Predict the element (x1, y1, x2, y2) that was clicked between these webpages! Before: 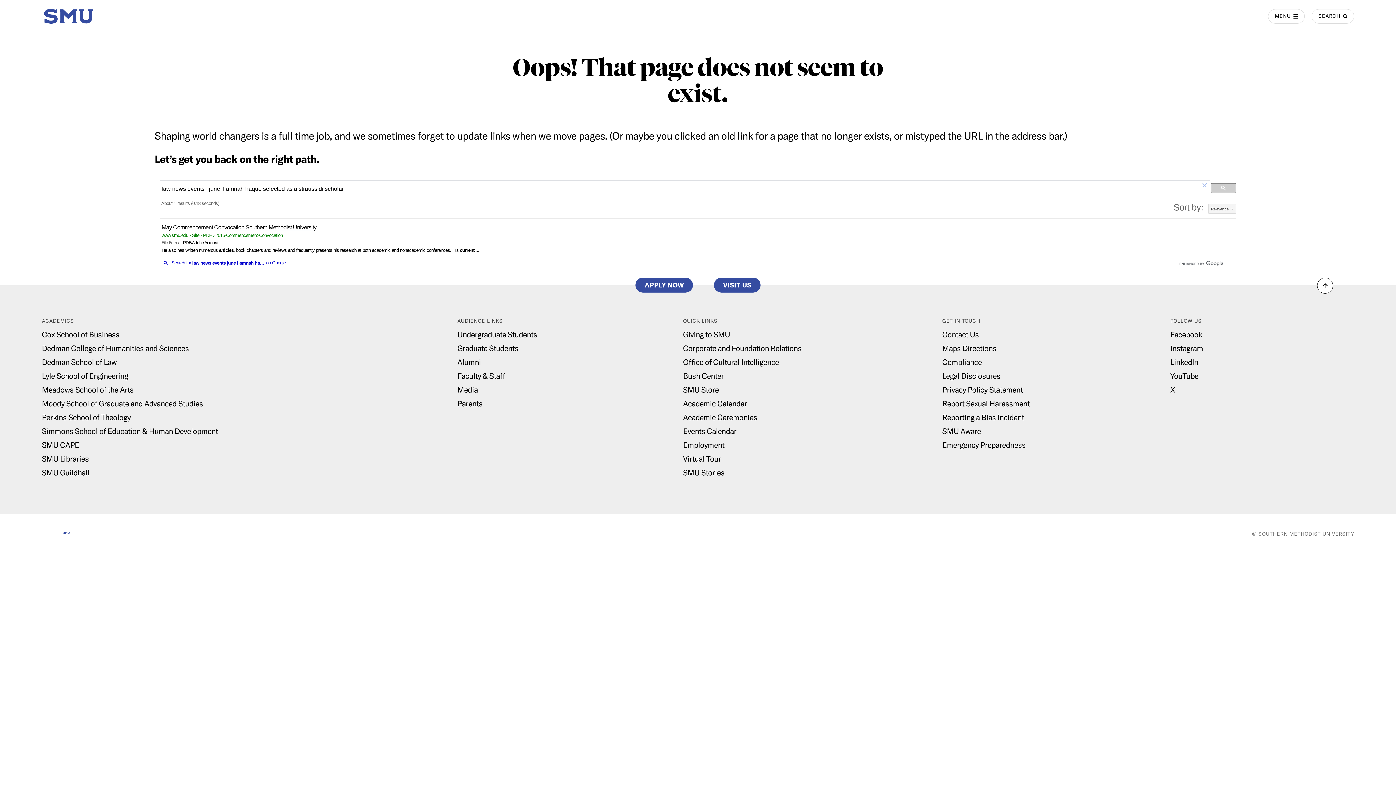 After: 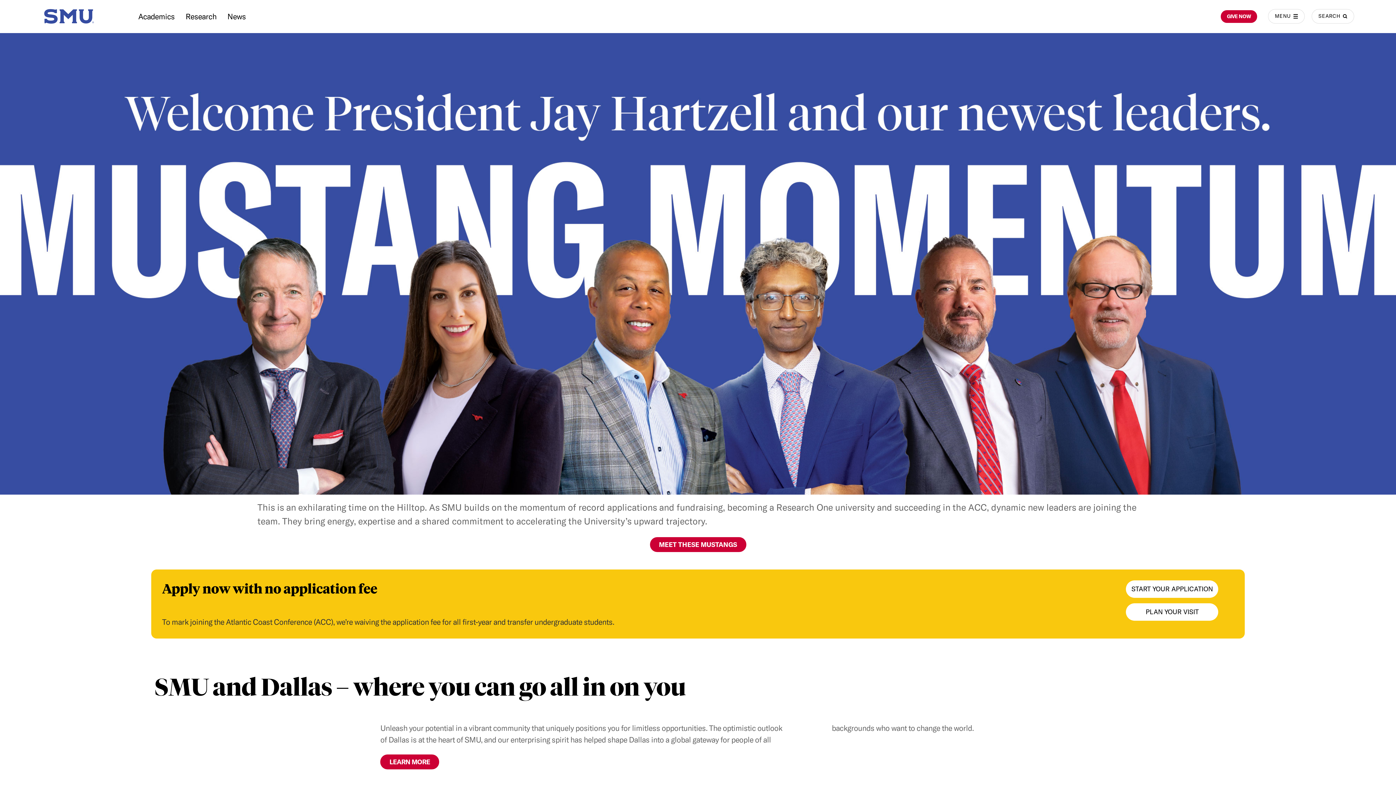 Action: label: SMU bbox: (20, 9, 117, 23)